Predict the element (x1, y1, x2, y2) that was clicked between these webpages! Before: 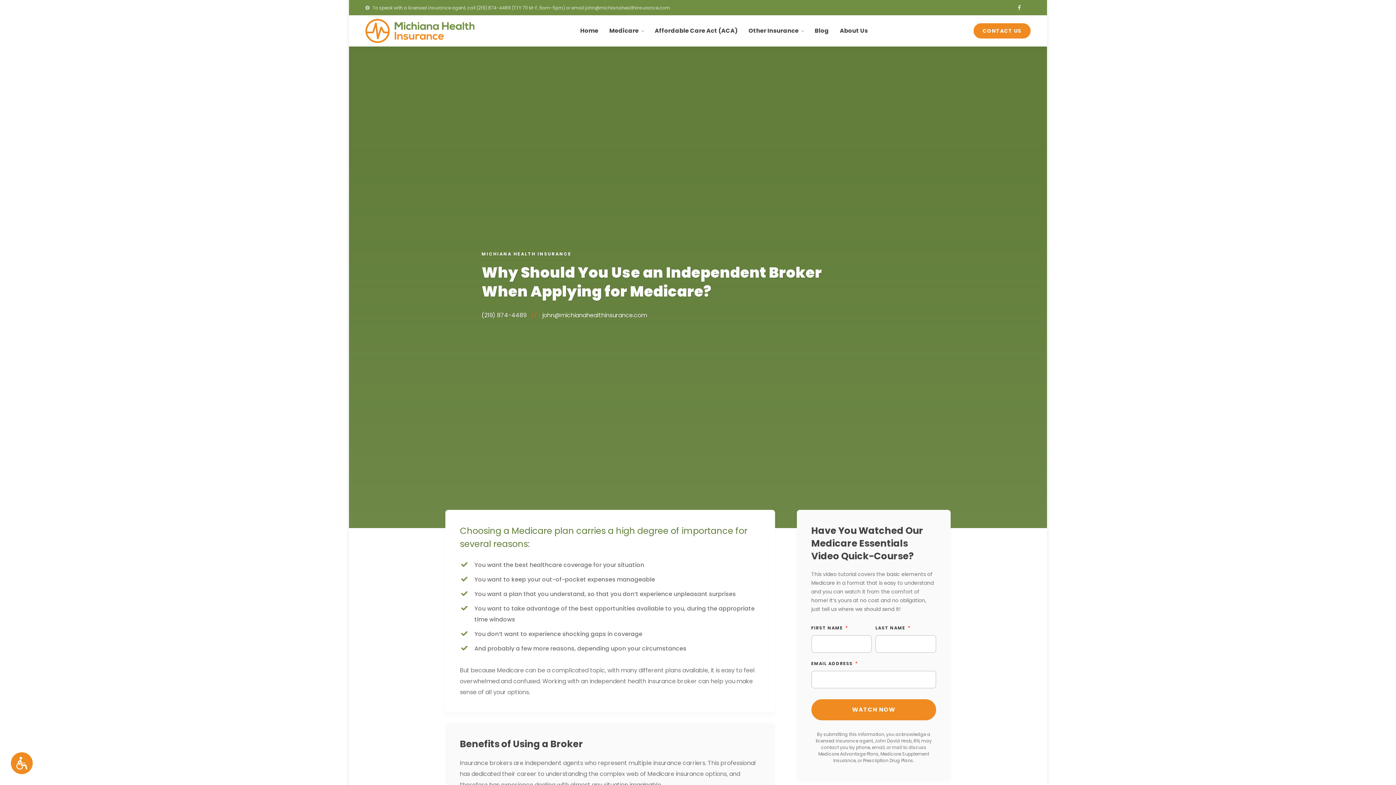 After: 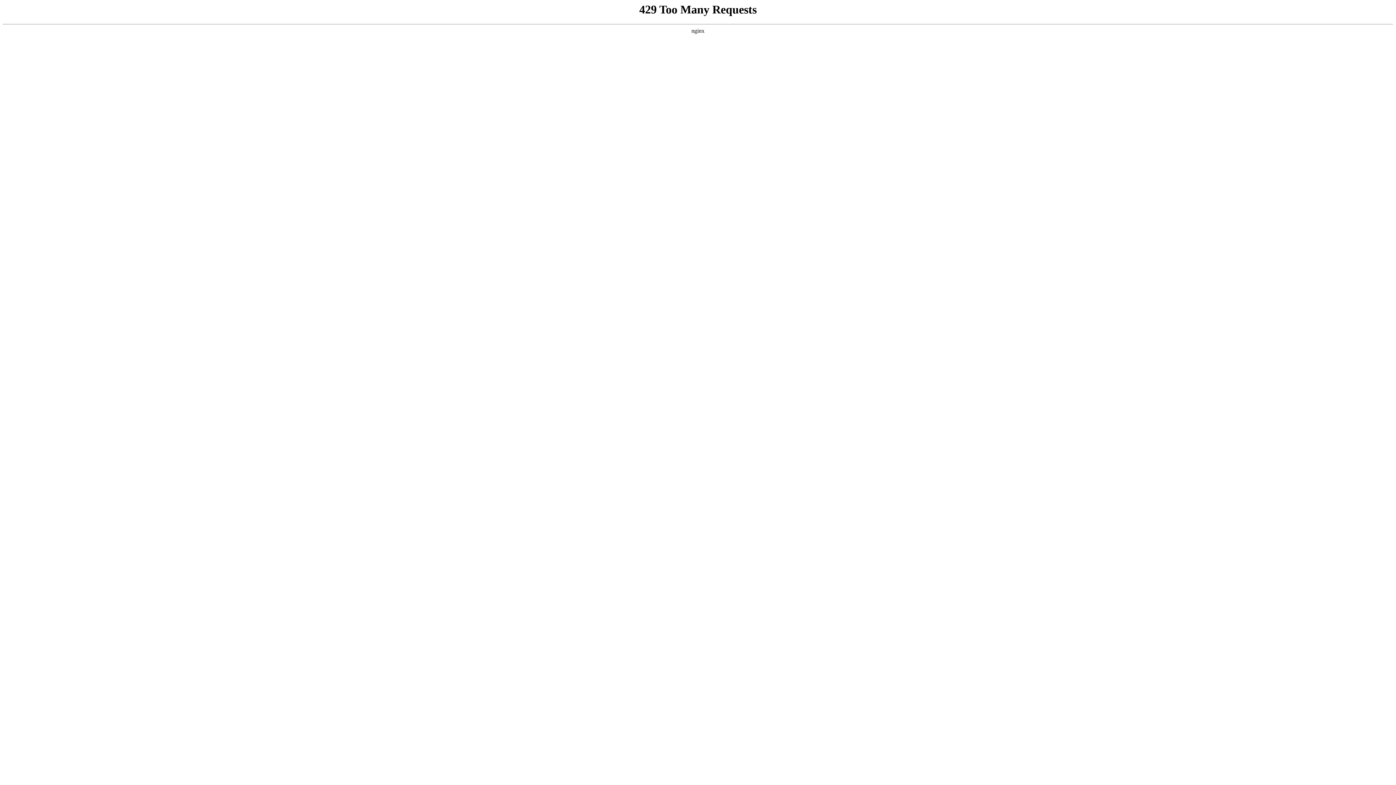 Action: bbox: (365, 18, 474, 43)